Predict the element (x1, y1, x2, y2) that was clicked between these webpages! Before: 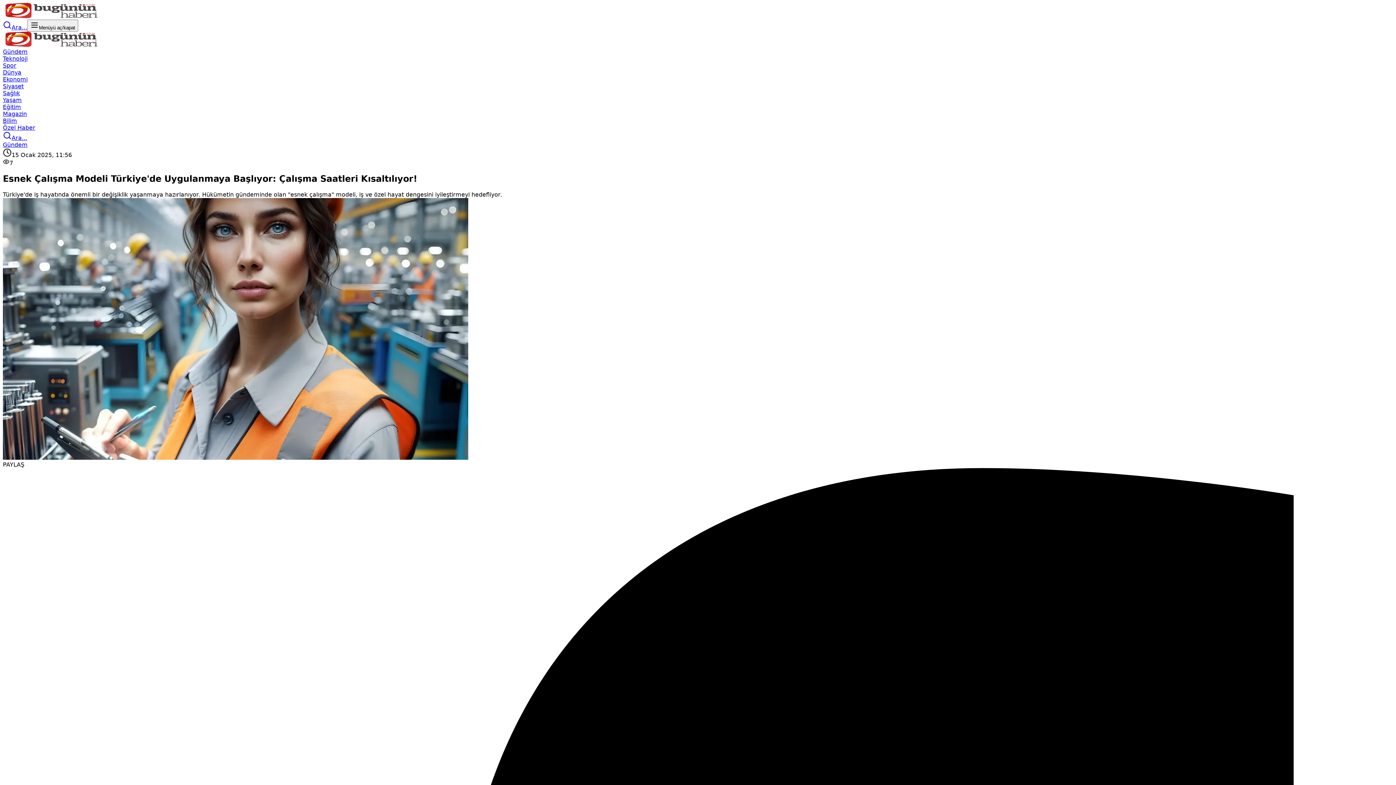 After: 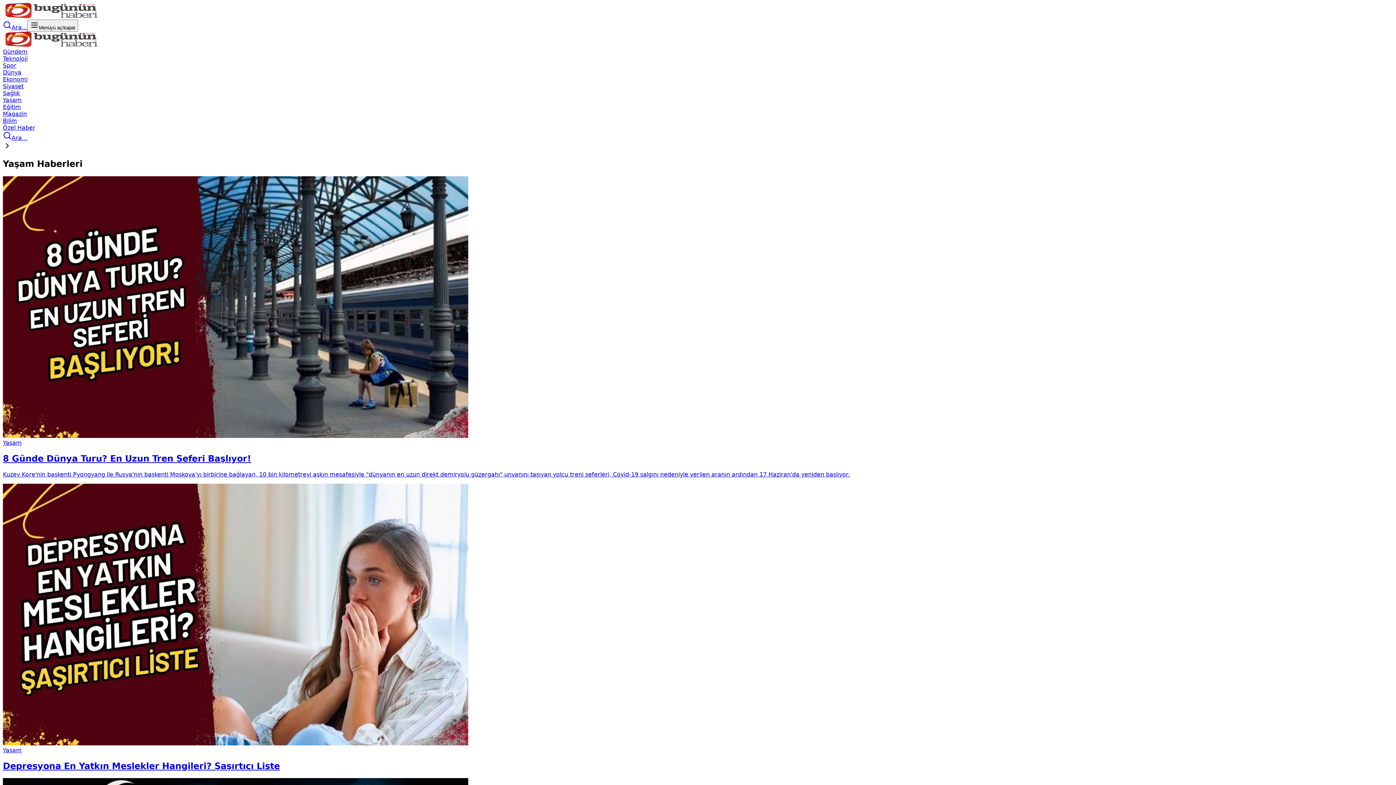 Action: label: Yaşam bbox: (2, 96, 21, 103)